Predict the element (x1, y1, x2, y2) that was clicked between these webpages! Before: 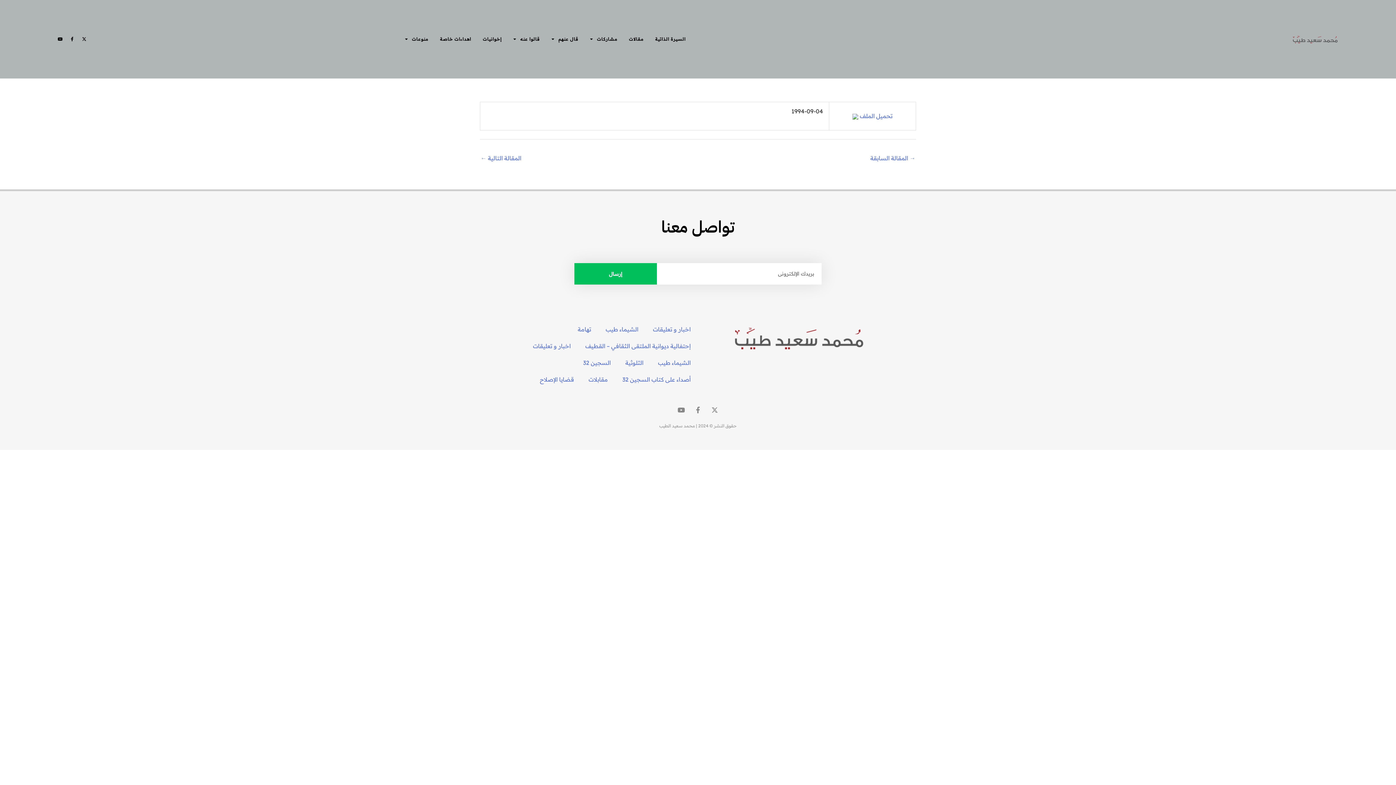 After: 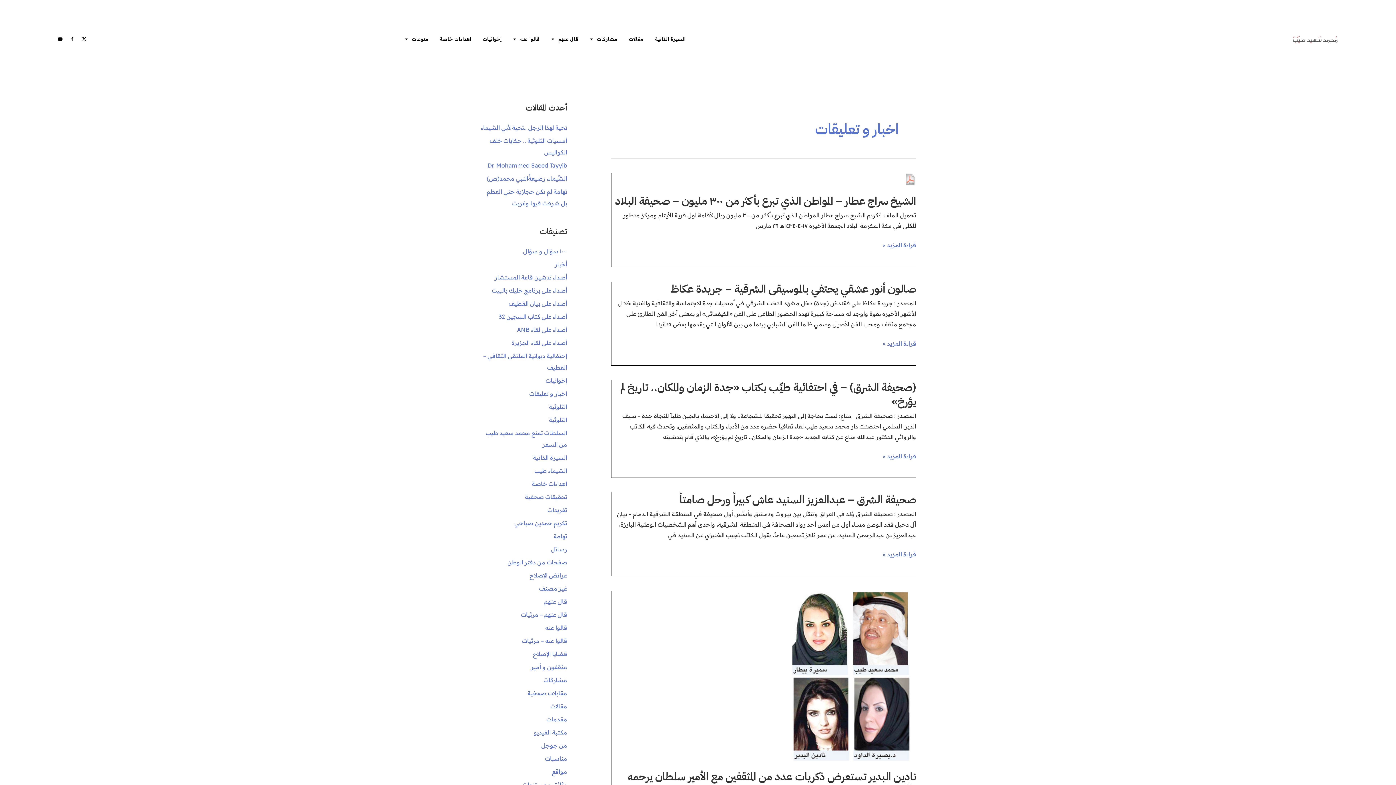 Action: bbox: (645, 321, 698, 337) label: اخبار و تعليقات